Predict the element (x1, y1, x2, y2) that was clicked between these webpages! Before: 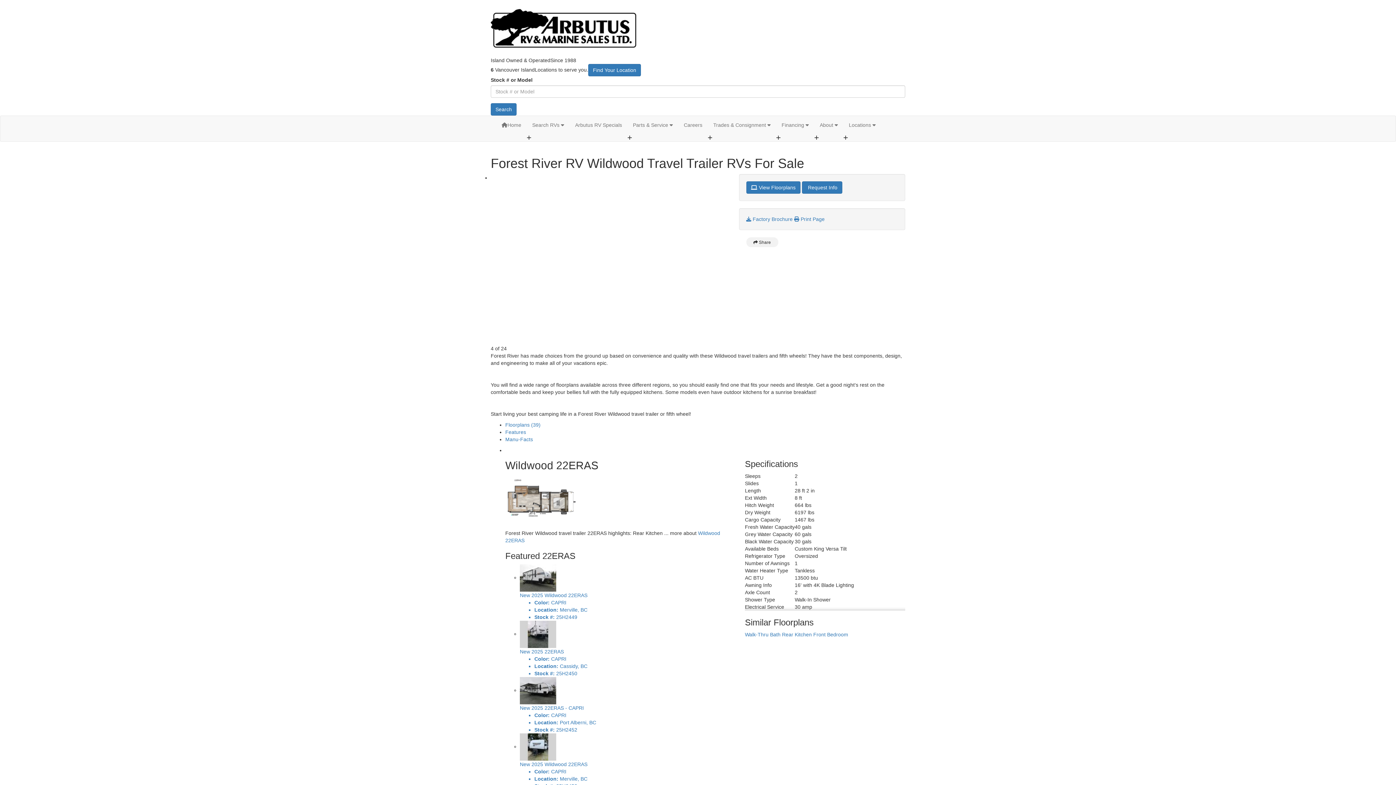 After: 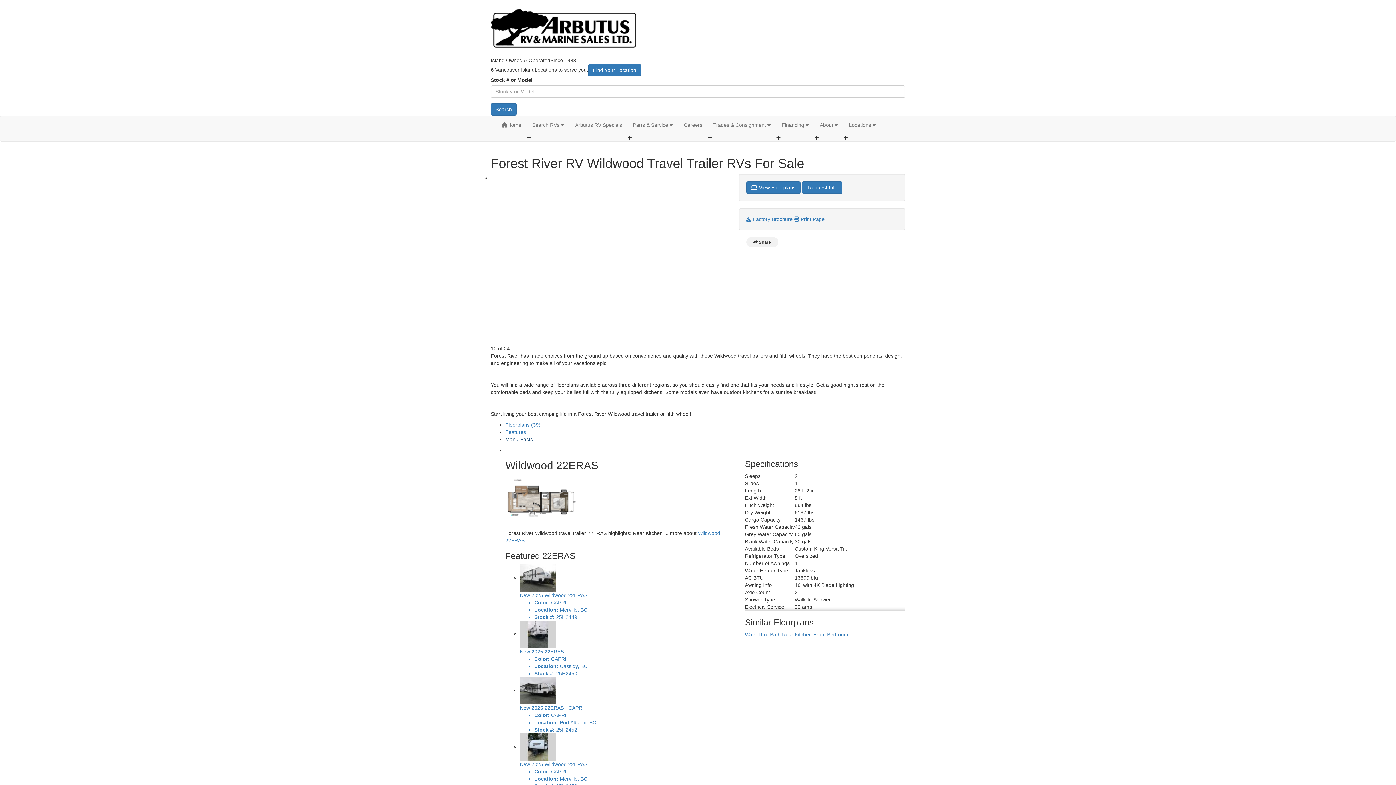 Action: bbox: (505, 436, 533, 442) label: Manu-Facts